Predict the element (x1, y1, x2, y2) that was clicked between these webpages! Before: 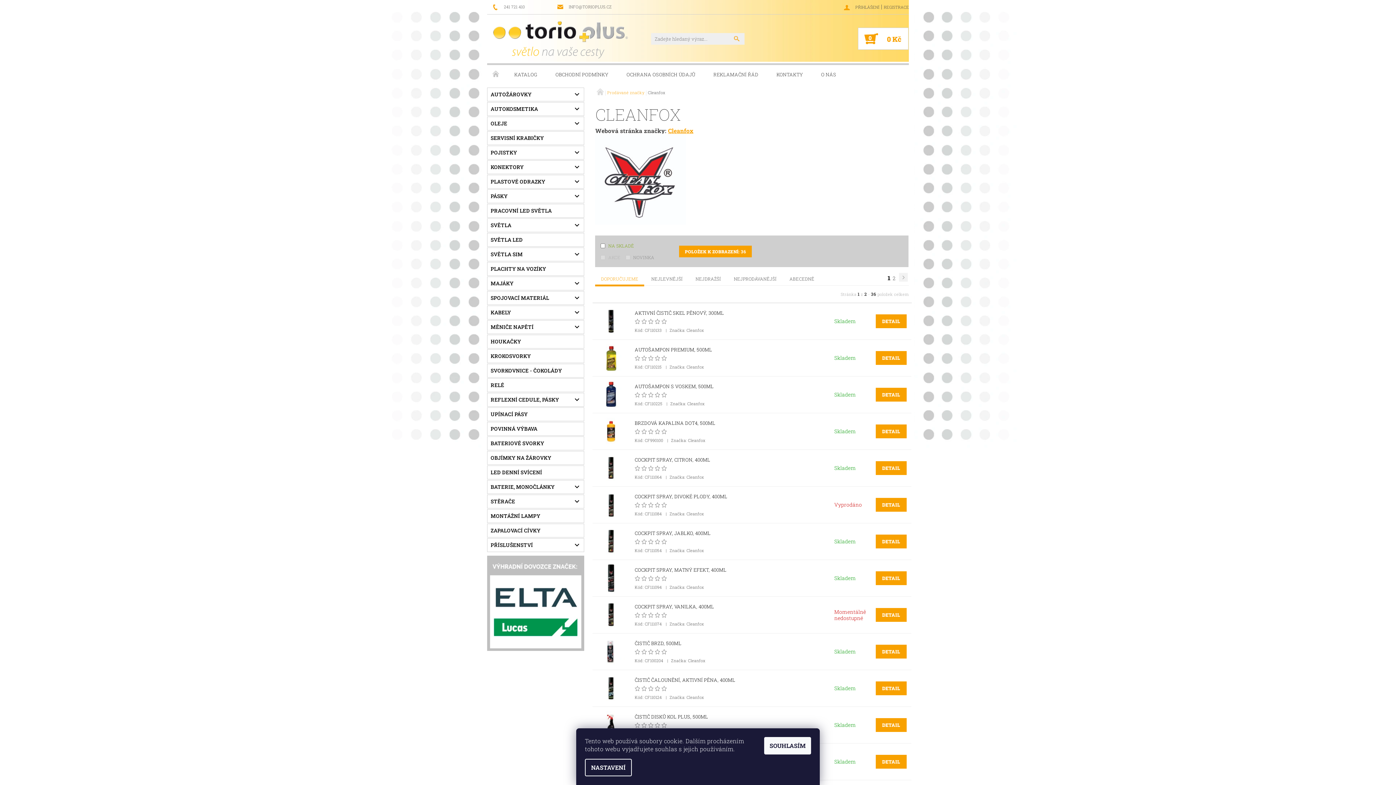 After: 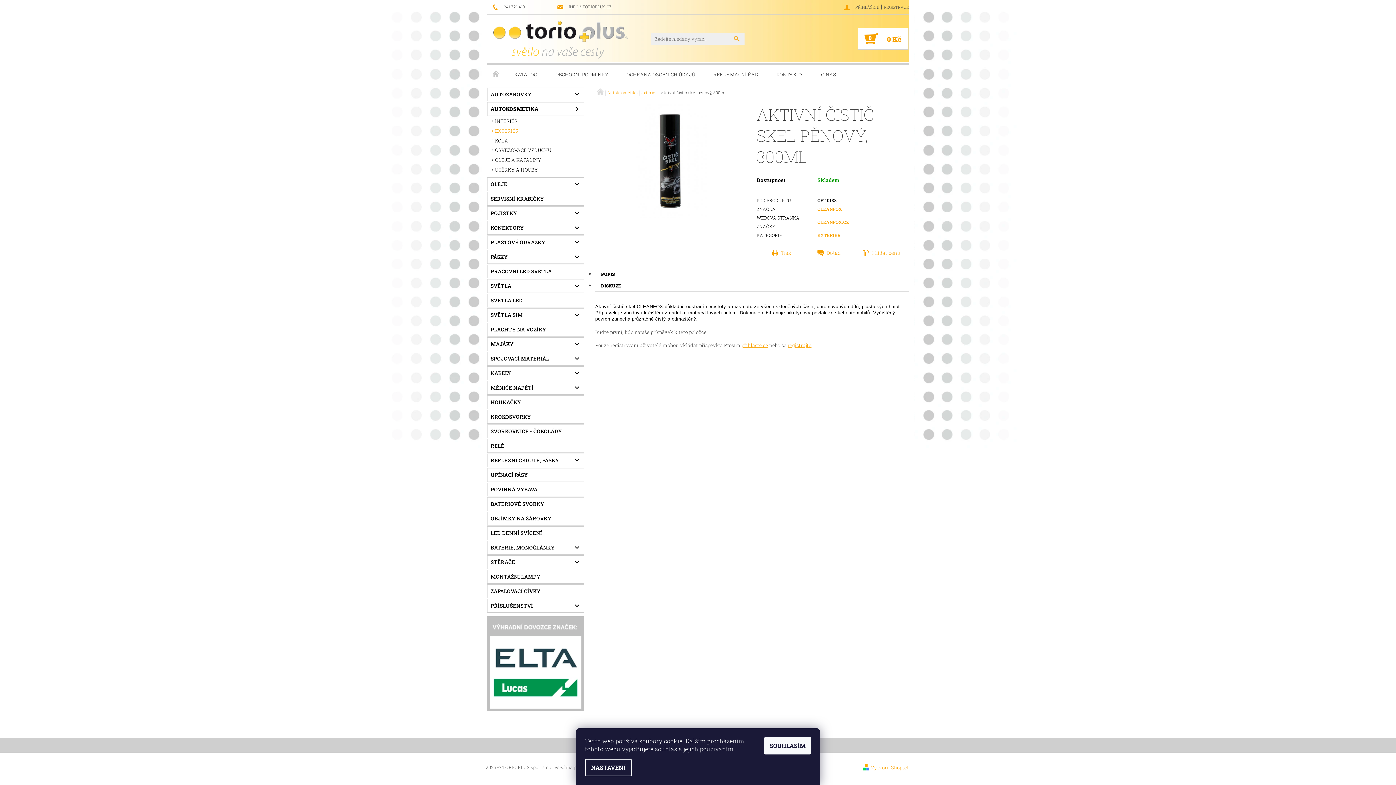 Action: label: AKTIVNÍ ČISTIČ SKEL PĚNOVÝ, 300ML bbox: (634, 310, 825, 316)